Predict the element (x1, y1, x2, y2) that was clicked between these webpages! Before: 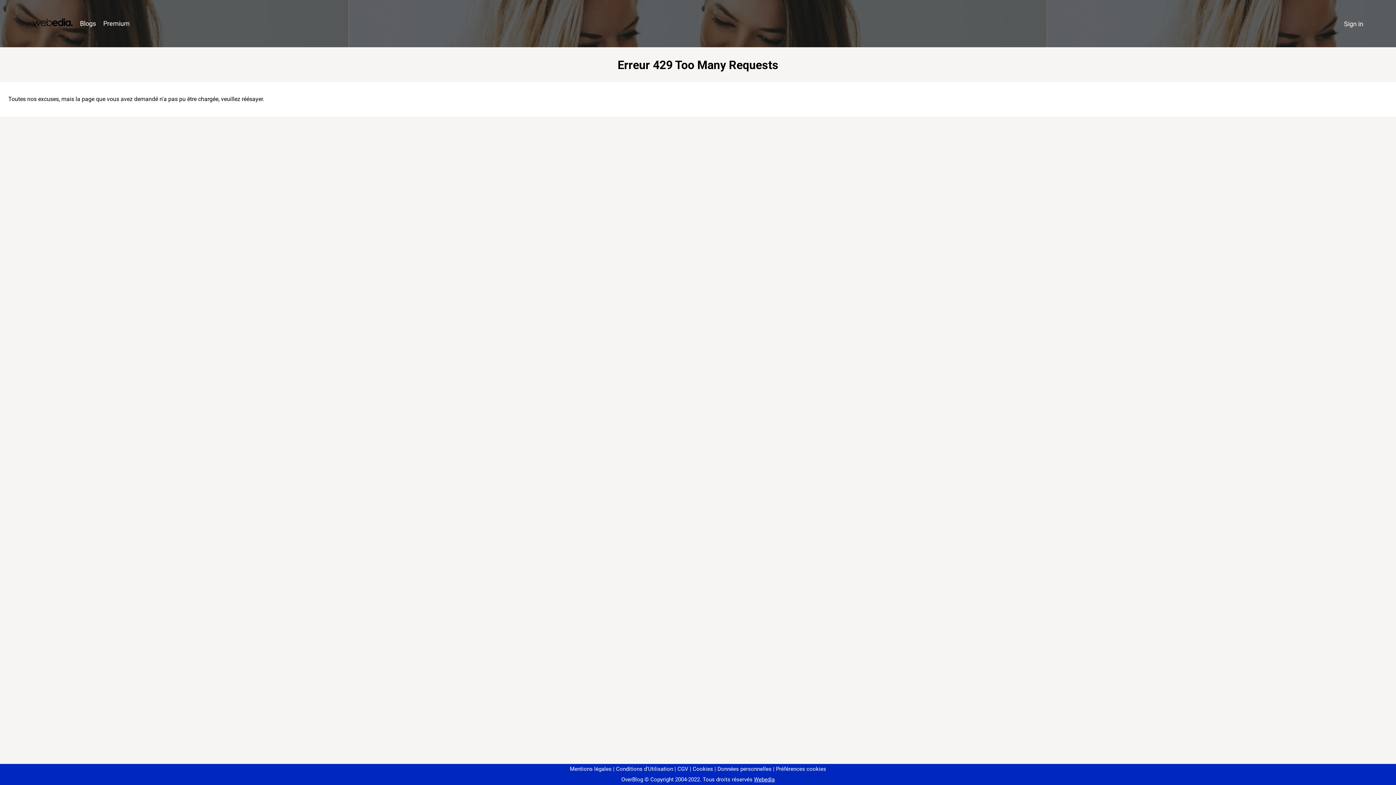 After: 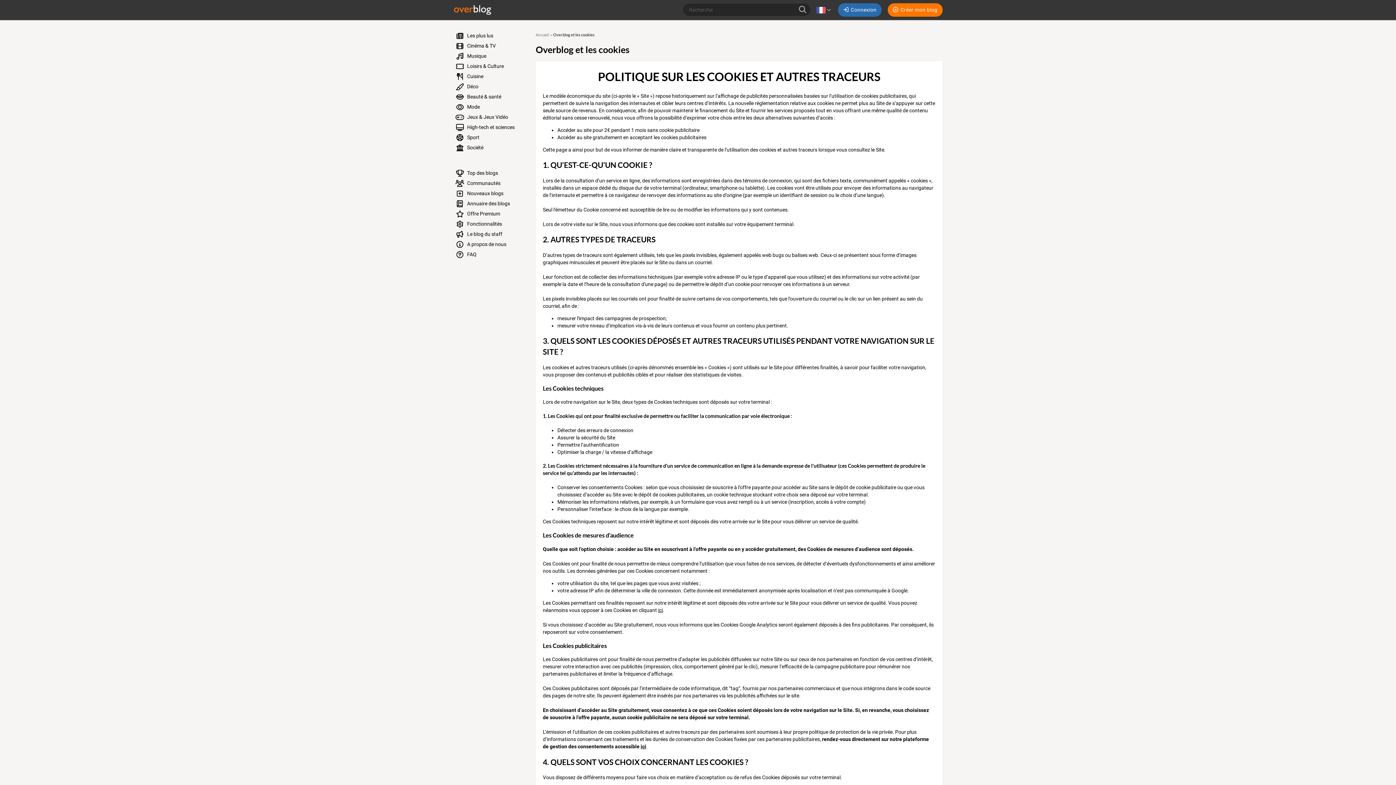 Action: label: Cookies bbox: (690, 766, 713, 772)